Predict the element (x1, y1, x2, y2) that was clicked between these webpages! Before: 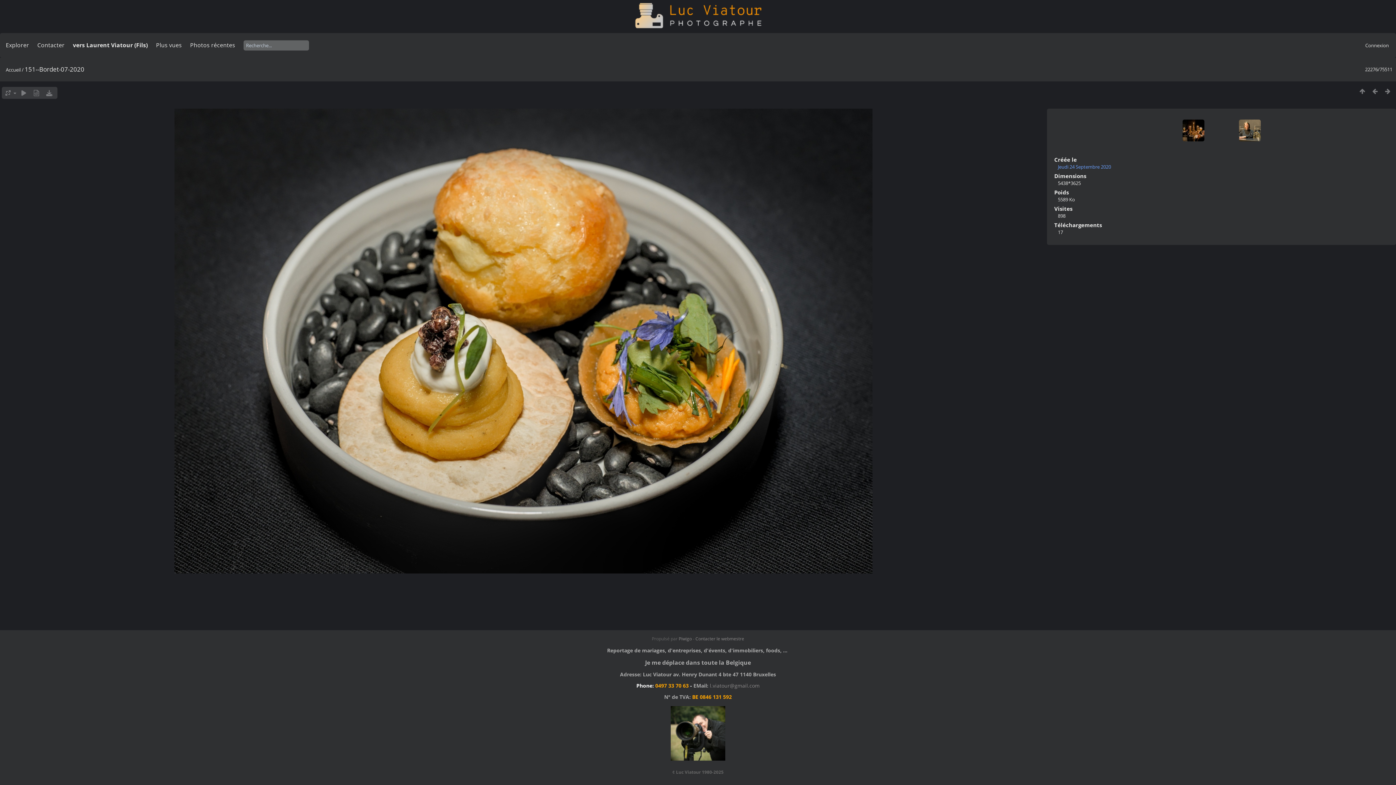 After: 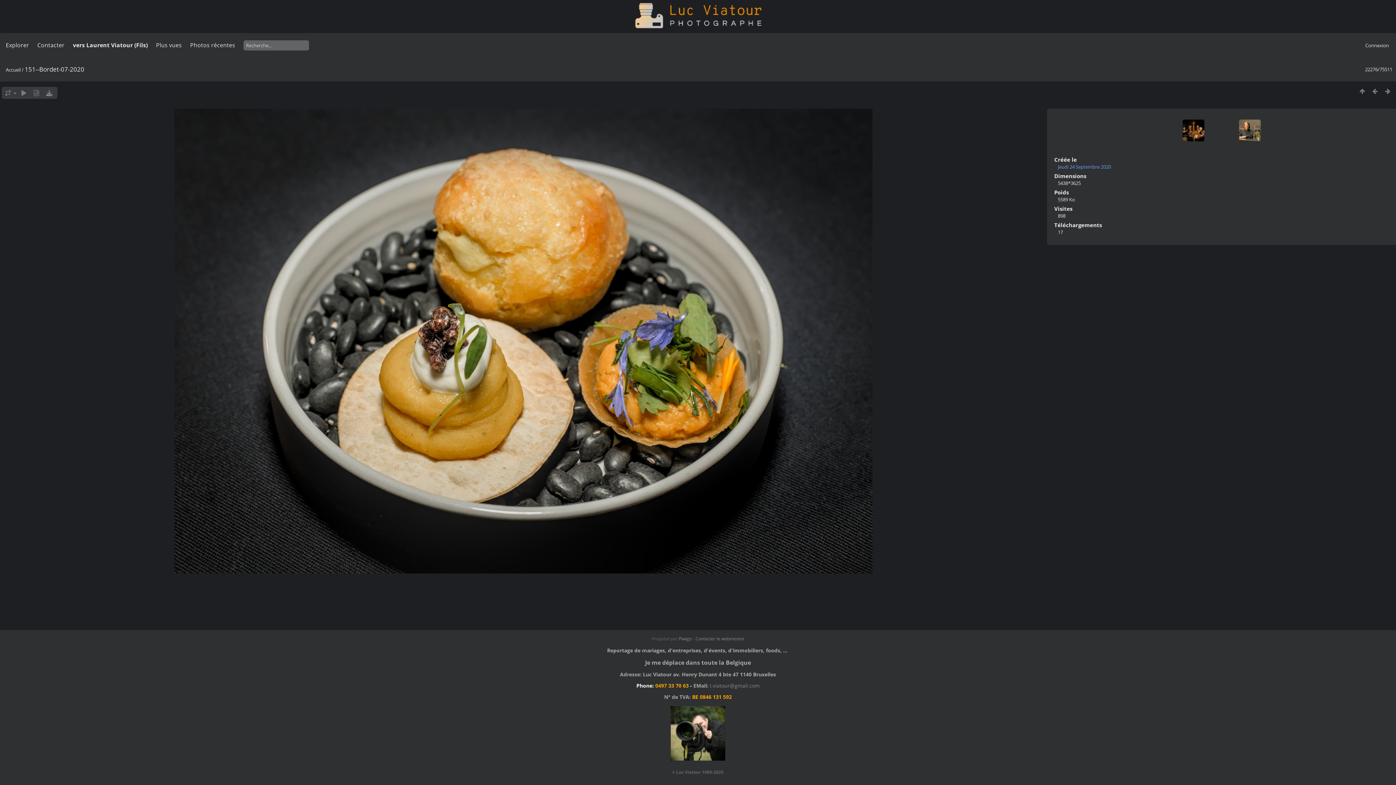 Action: bbox: (42, 88, 55, 97)